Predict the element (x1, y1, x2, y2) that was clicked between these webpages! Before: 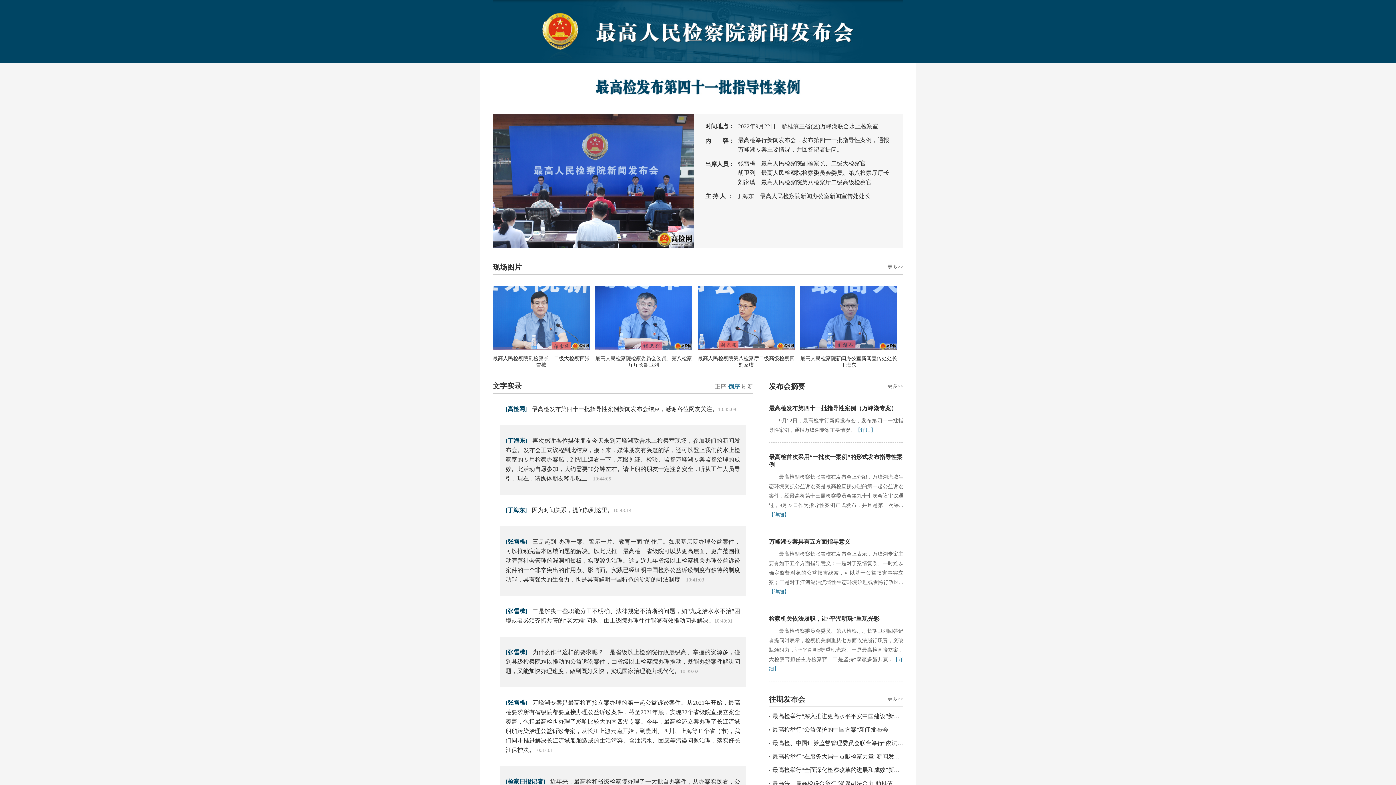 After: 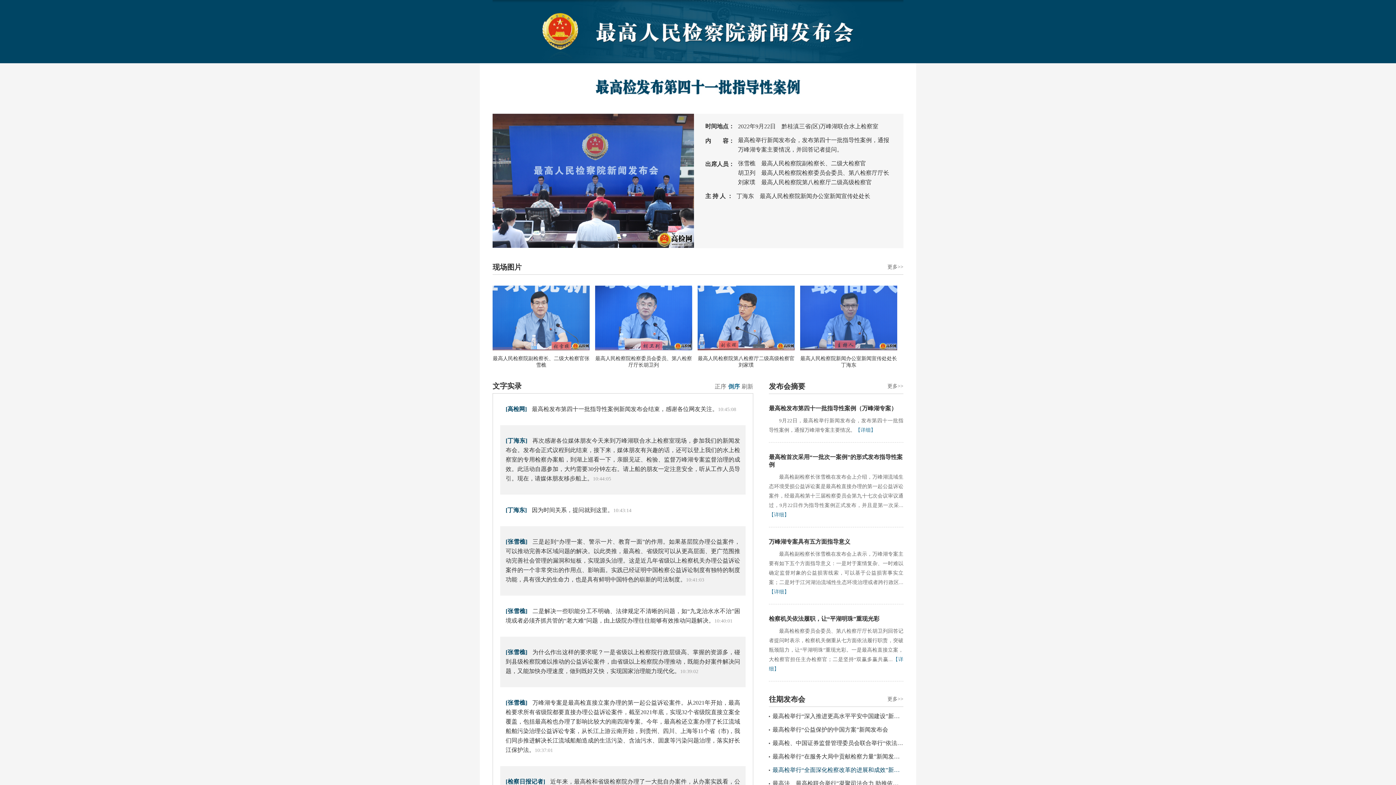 Action: bbox: (772, 766, 903, 774) label: 最高检举行“全面深化检察改革的进展和成效”新闻发布会